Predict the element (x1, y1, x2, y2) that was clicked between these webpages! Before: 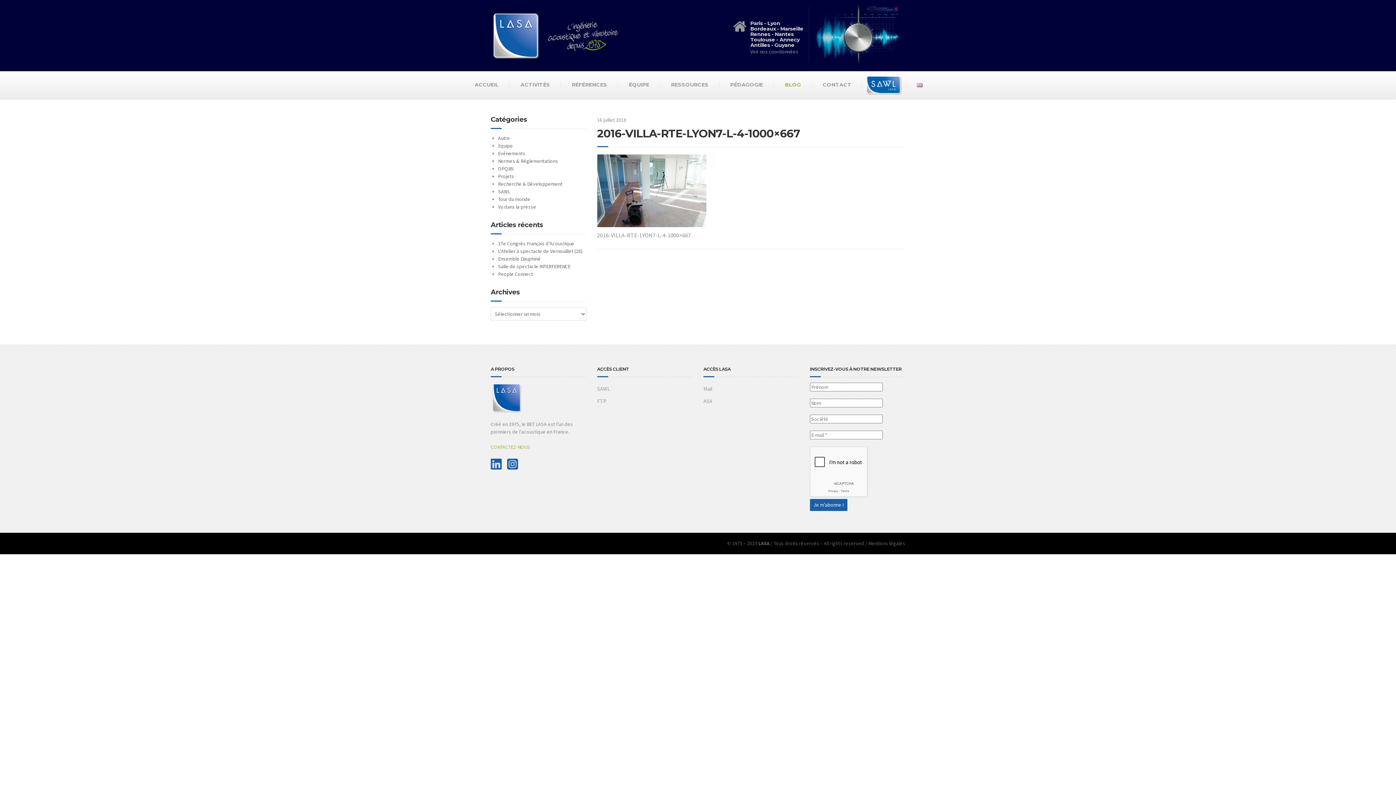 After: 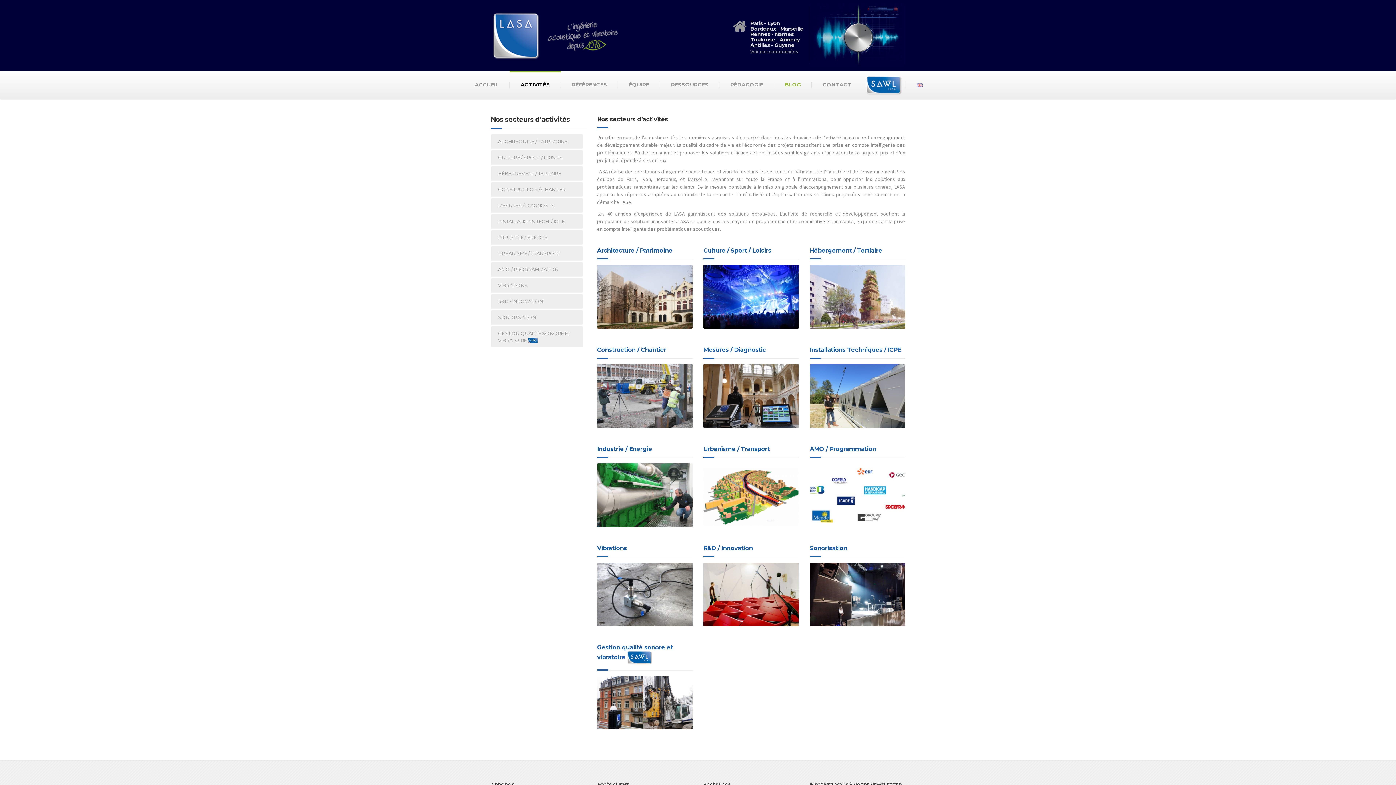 Action: bbox: (509, 71, 561, 98) label: ACTIVITÉS